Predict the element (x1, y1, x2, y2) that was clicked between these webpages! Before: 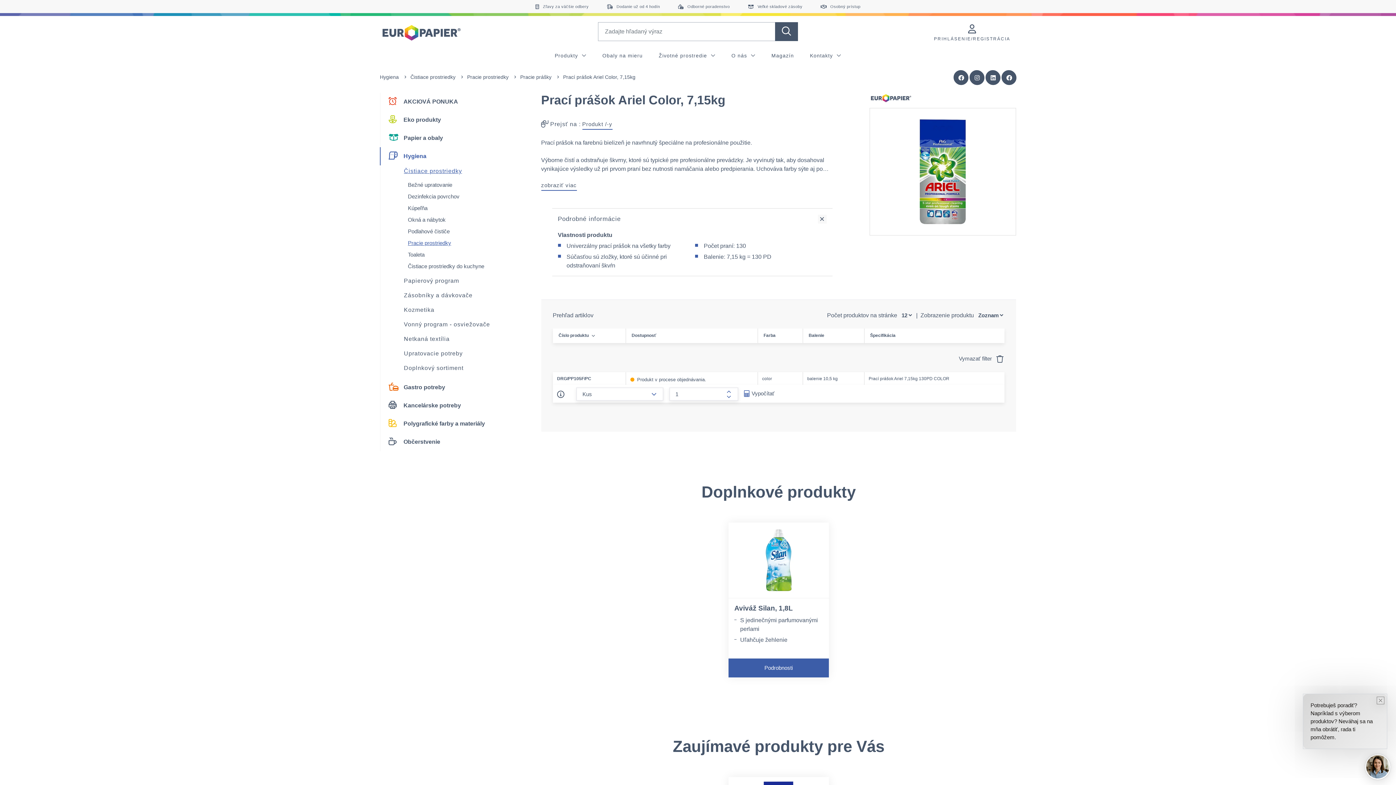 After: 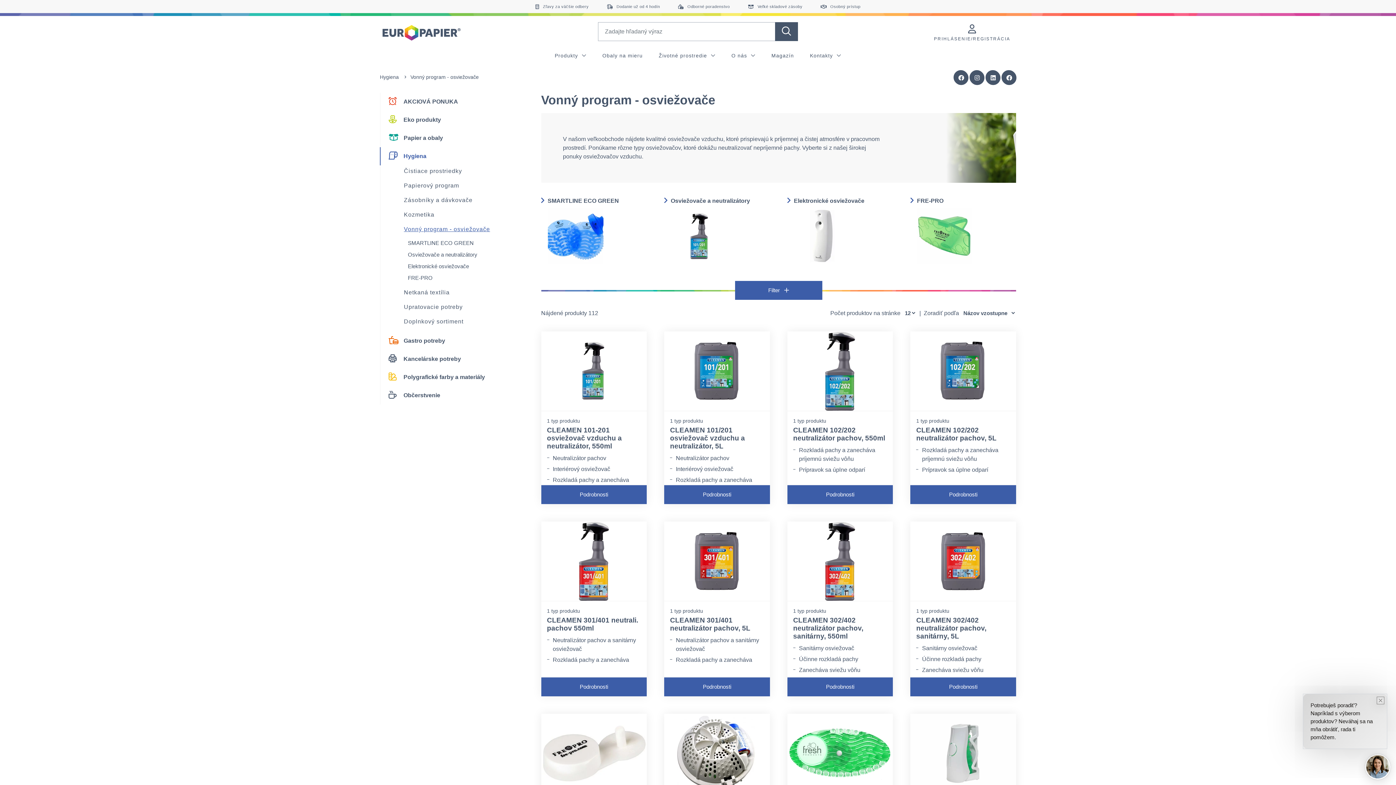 Action: label: Vonný program - osviežovače bbox: (380, 317, 520, 332)